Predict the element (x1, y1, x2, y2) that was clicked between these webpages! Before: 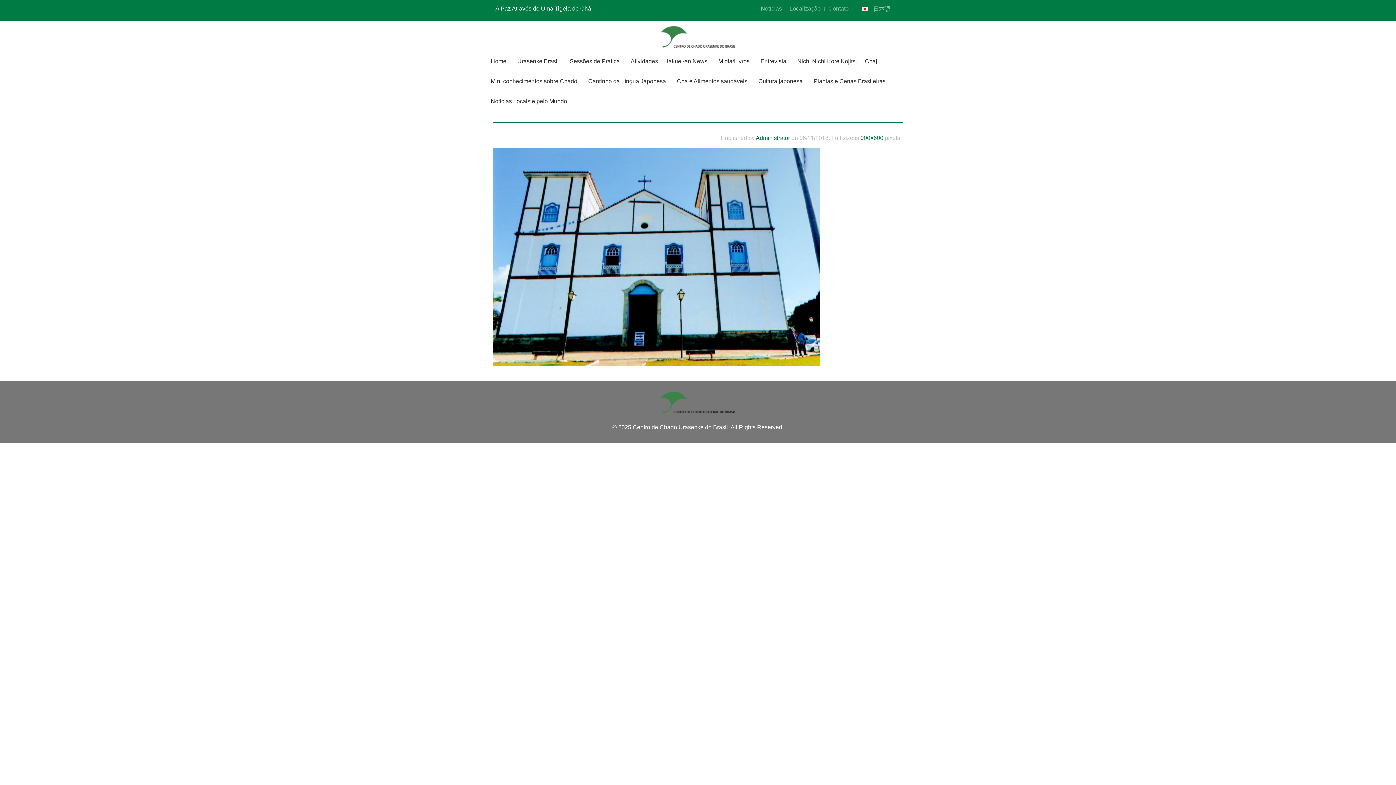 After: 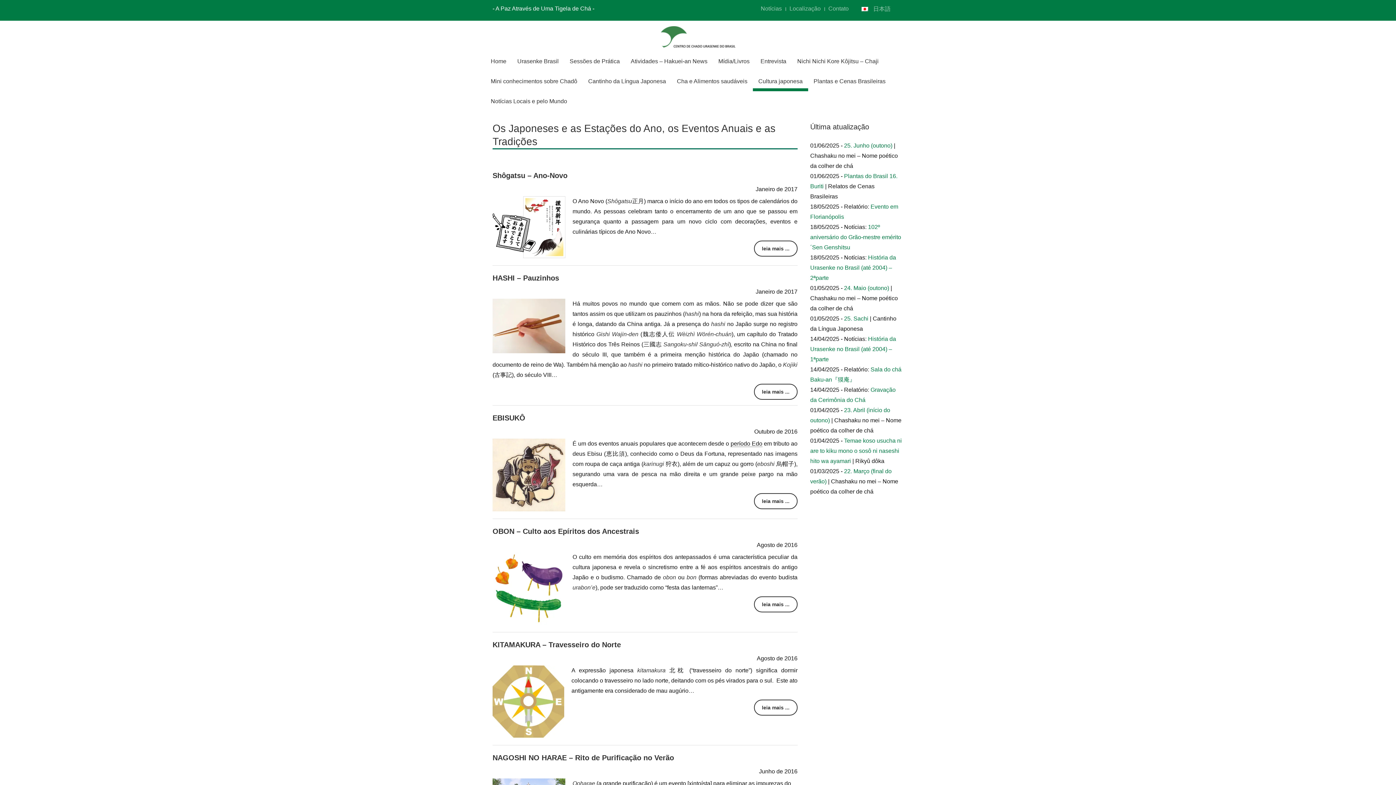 Action: label: Cultura japonesa bbox: (753, 71, 808, 91)